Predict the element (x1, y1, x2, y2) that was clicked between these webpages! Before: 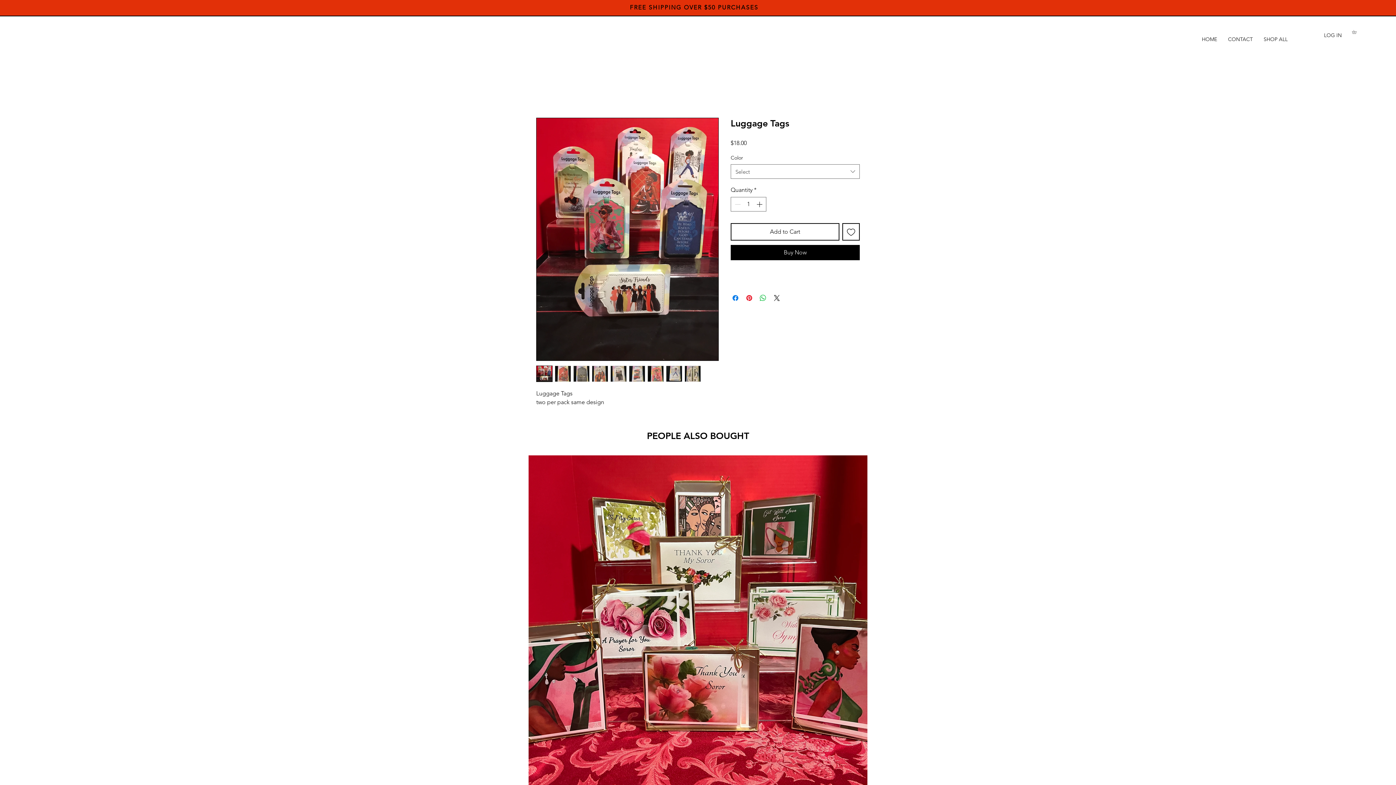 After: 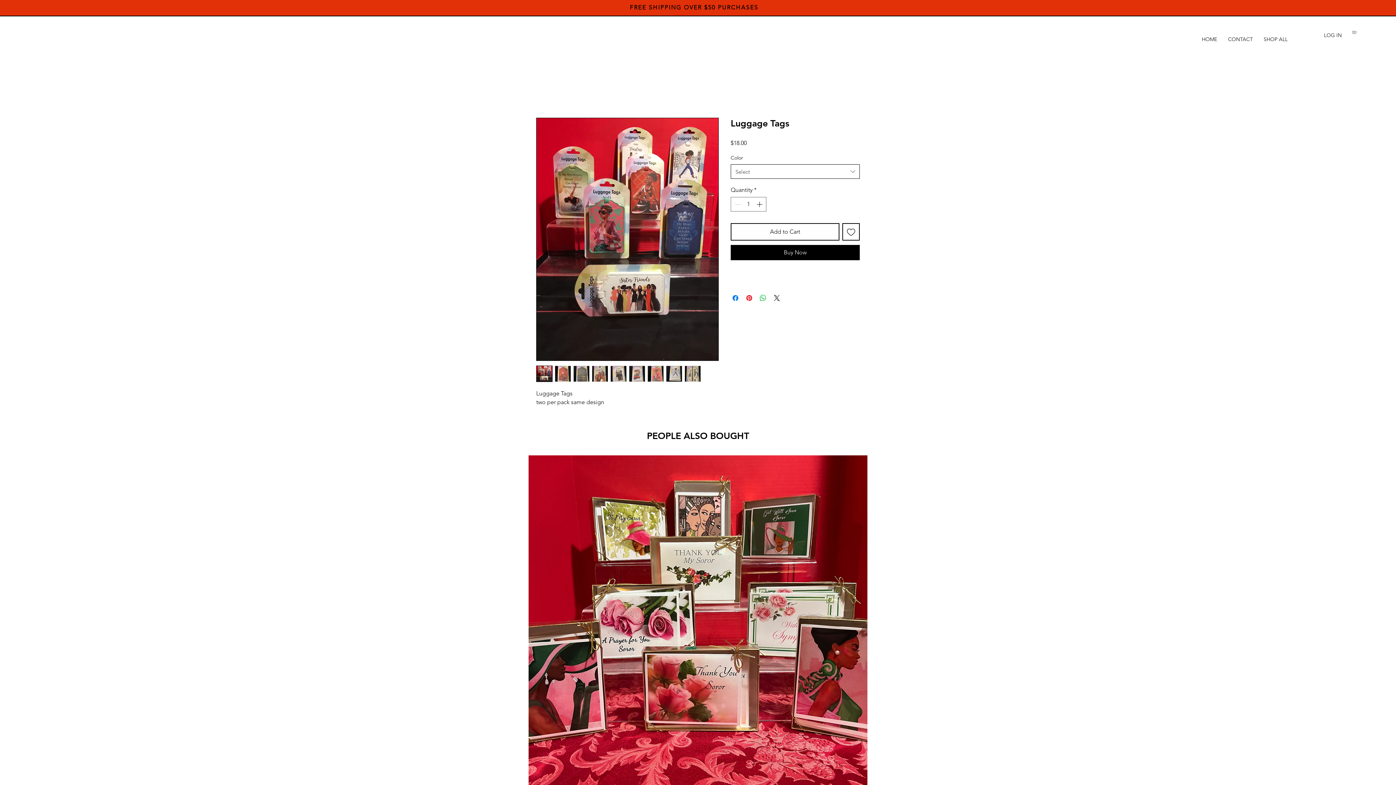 Action: bbox: (730, 164, 860, 178) label: Select